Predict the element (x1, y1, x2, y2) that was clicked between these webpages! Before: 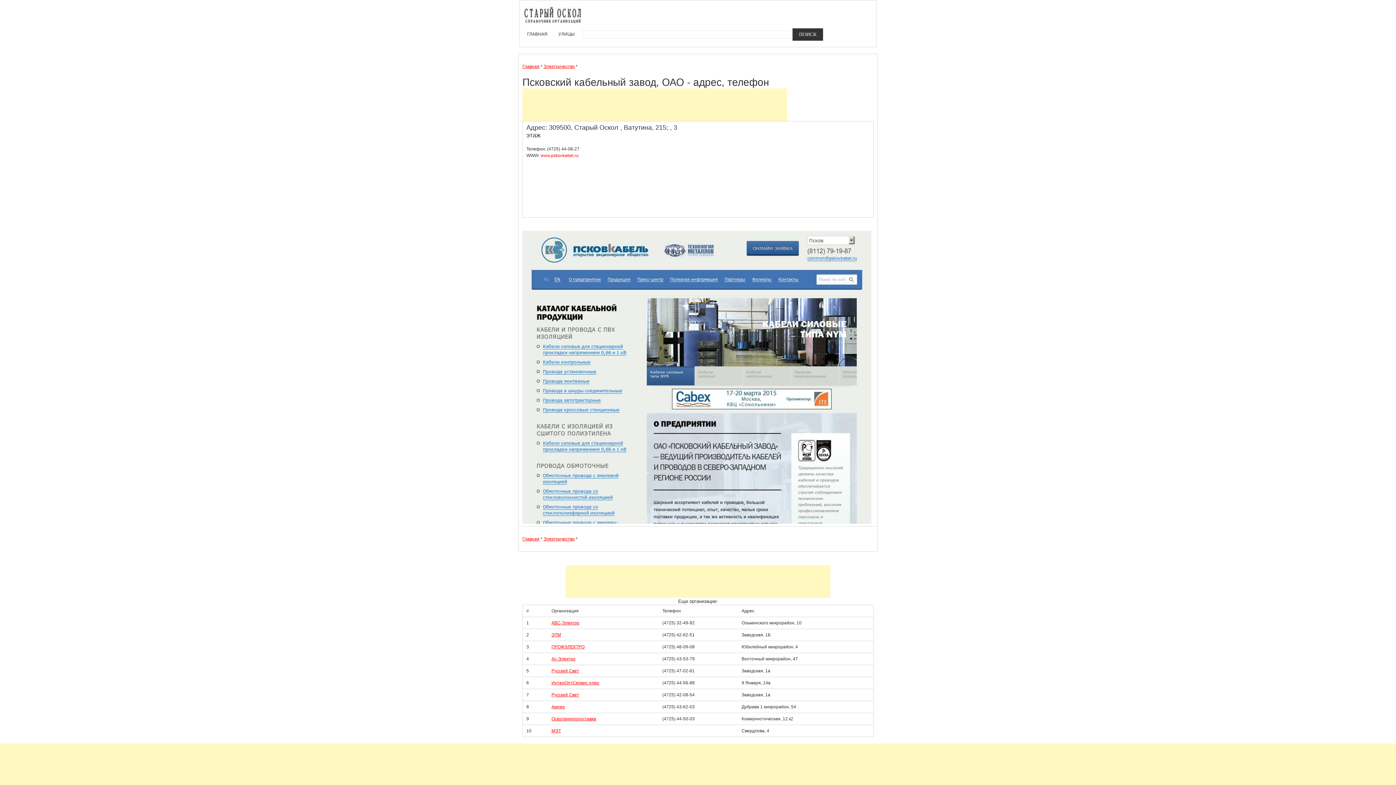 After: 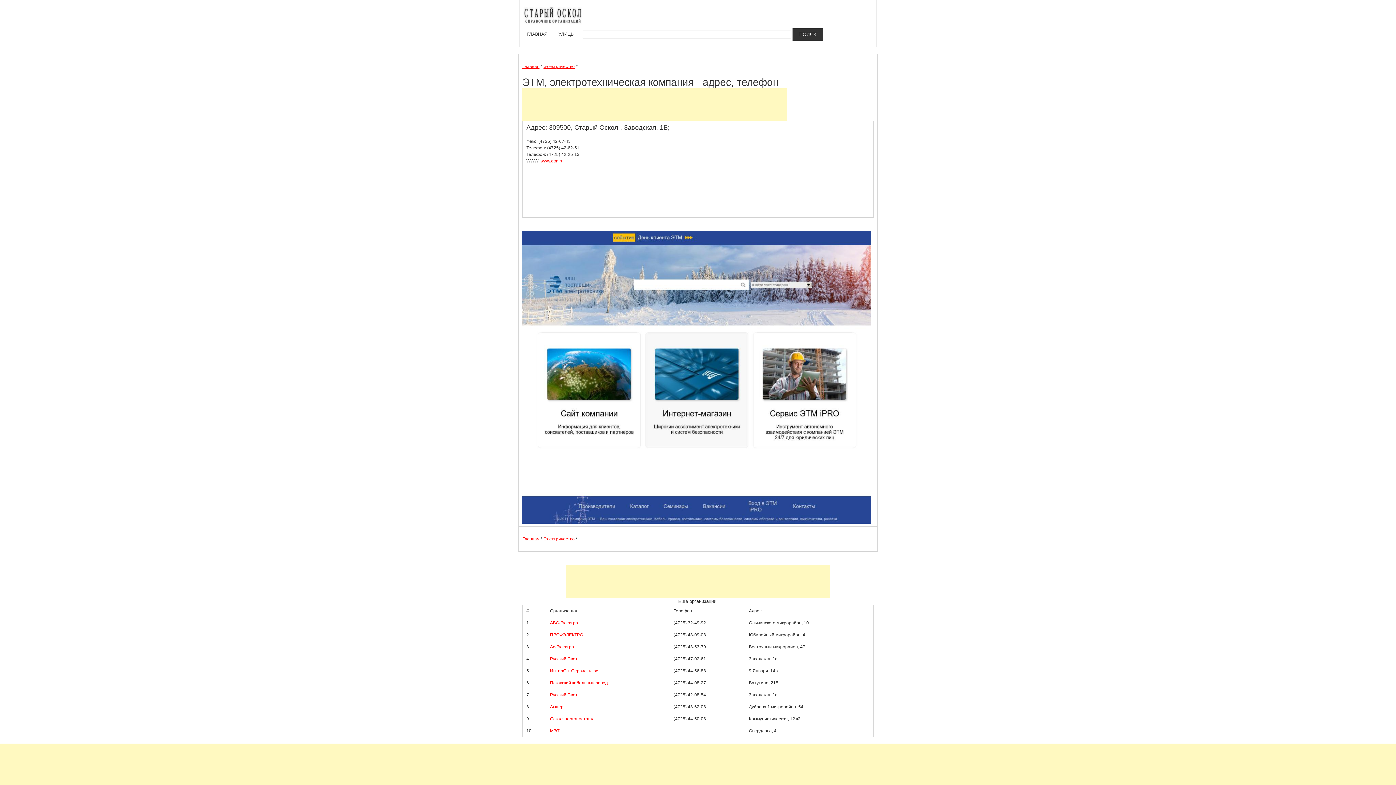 Action: bbox: (551, 632, 561, 637) label: ЭТМ